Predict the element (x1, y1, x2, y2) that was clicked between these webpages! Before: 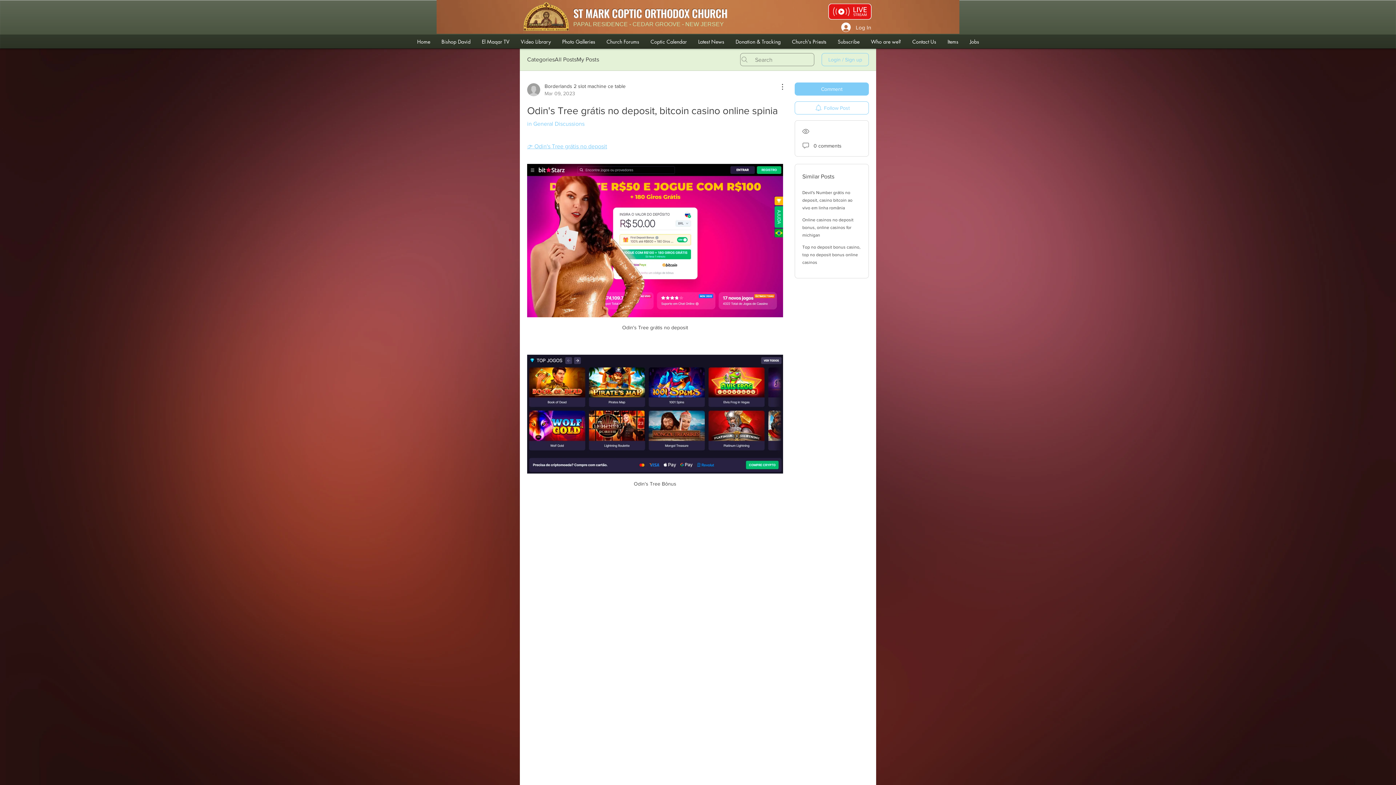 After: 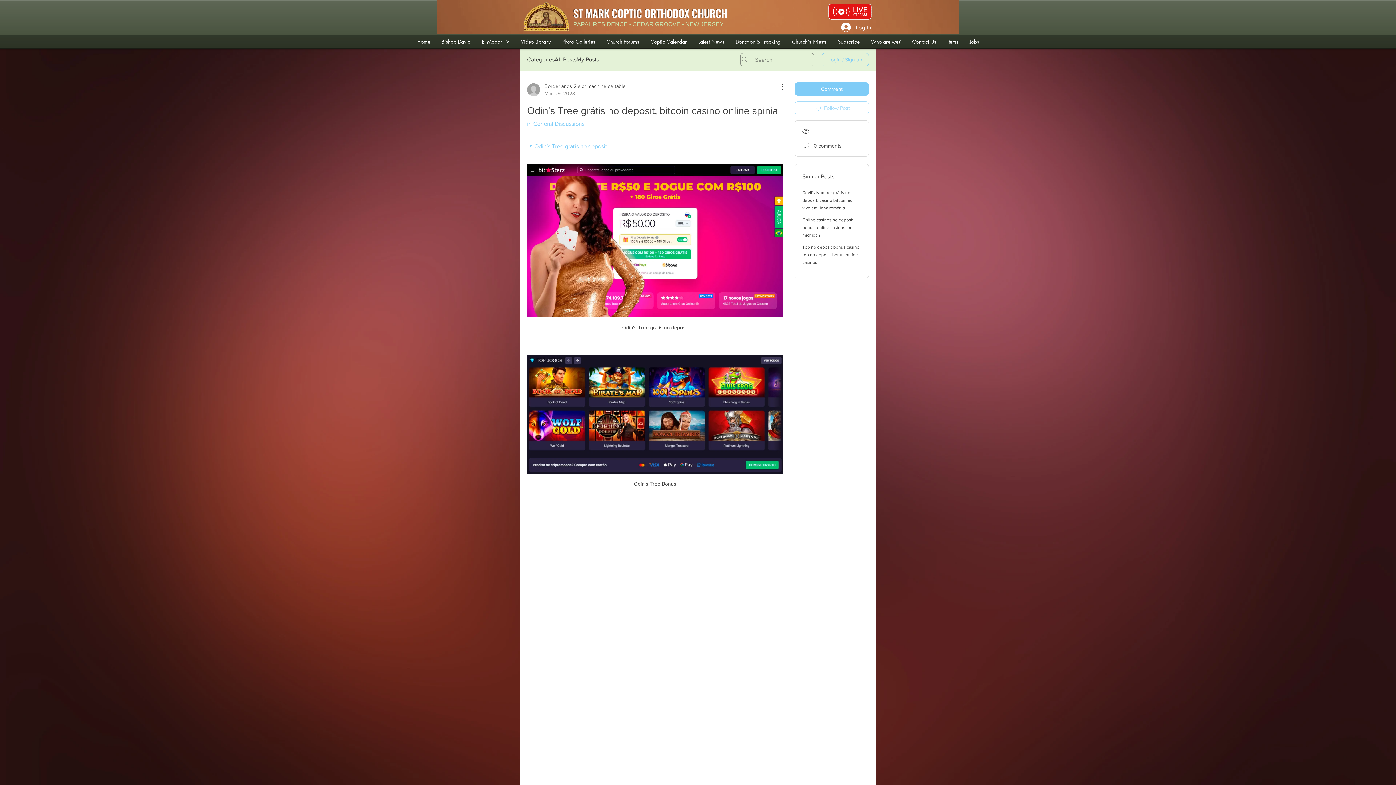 Action: label: Follow Post bbox: (794, 101, 869, 114)